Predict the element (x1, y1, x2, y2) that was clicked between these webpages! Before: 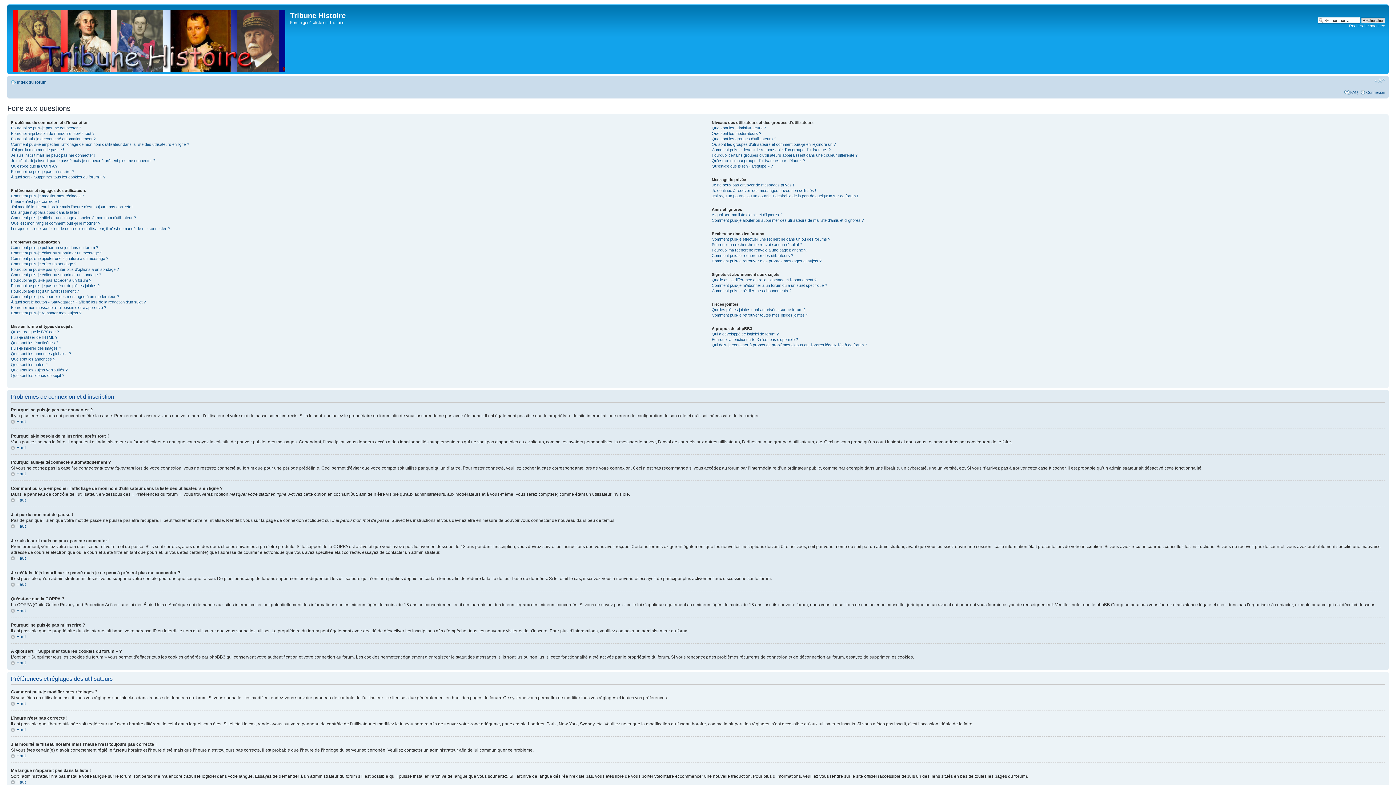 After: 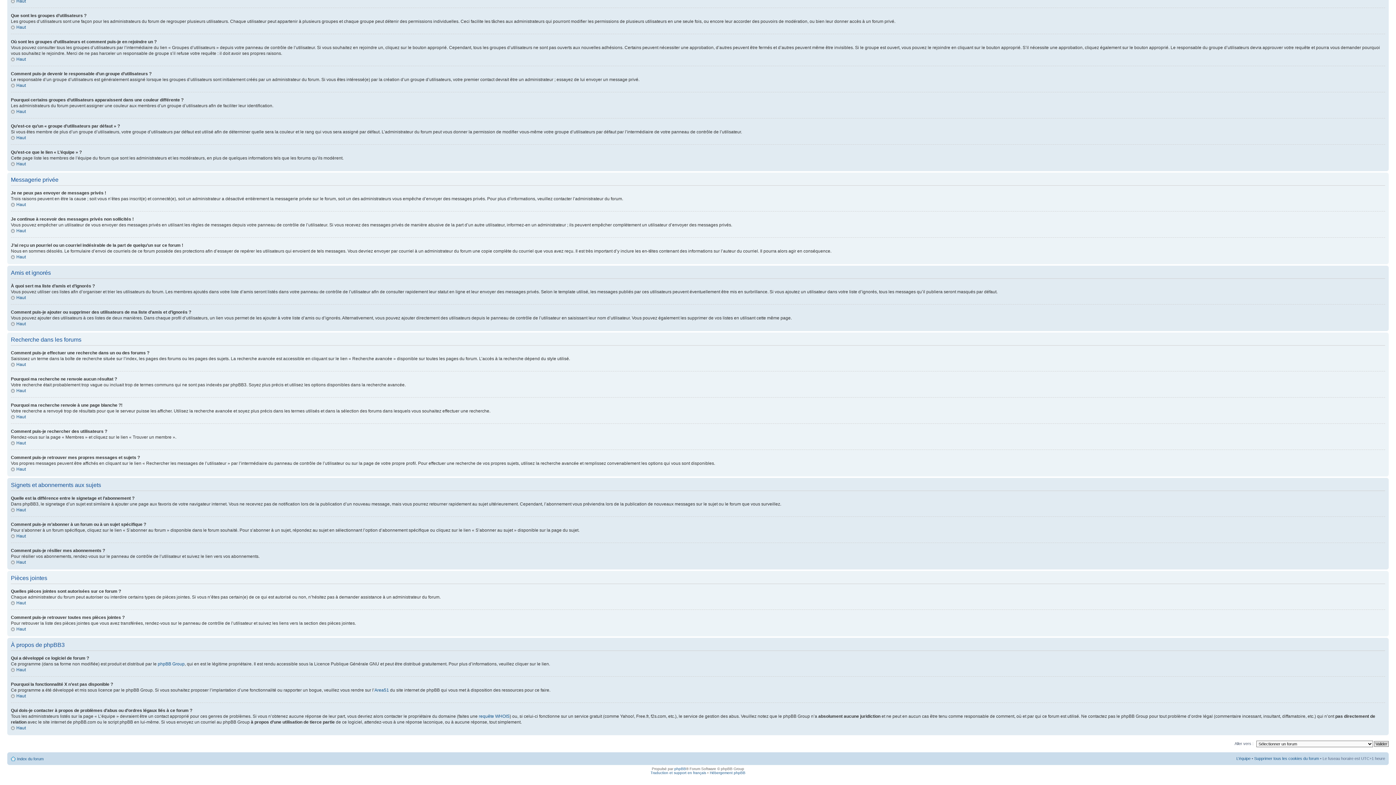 Action: bbox: (711, 258, 821, 263) label: Comment puis-je retrouver mes propres messages et sujets ?